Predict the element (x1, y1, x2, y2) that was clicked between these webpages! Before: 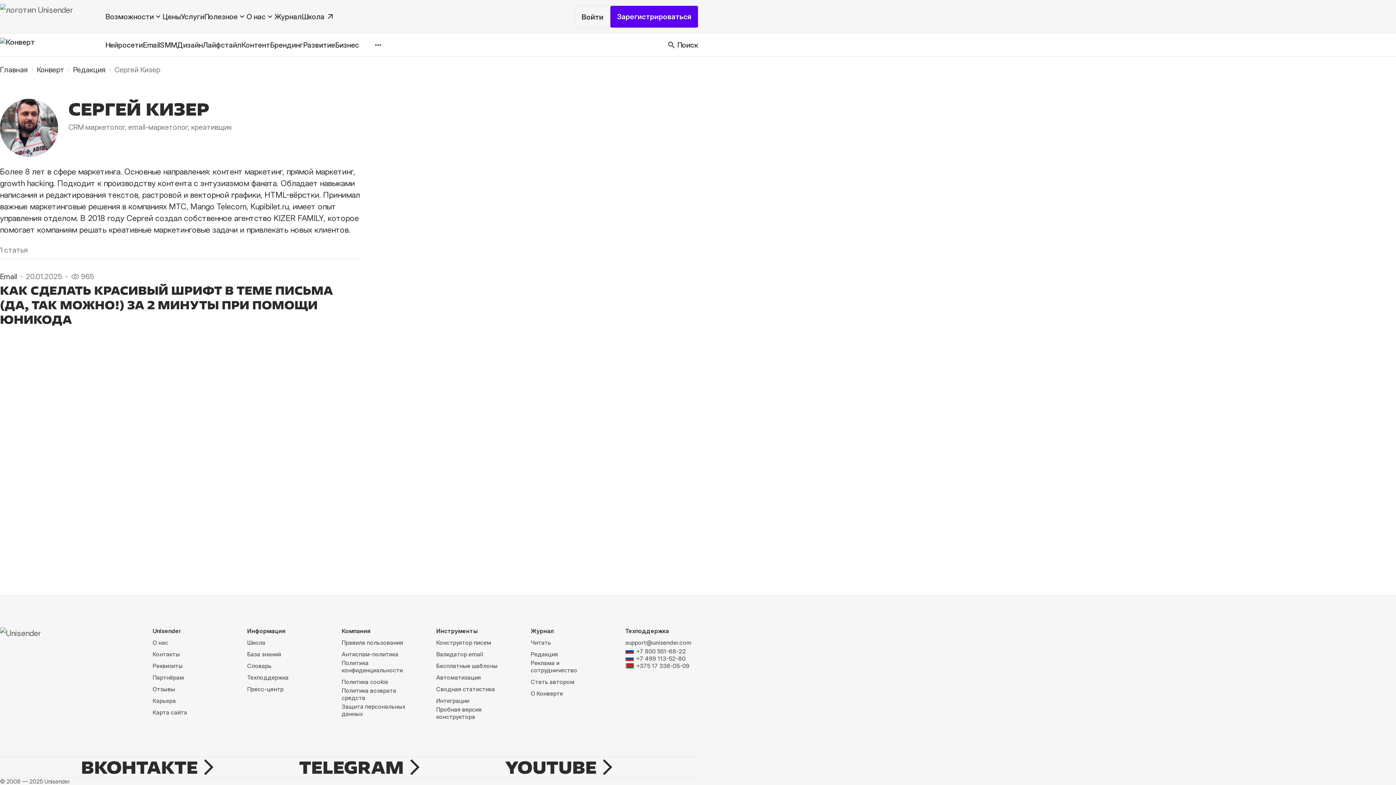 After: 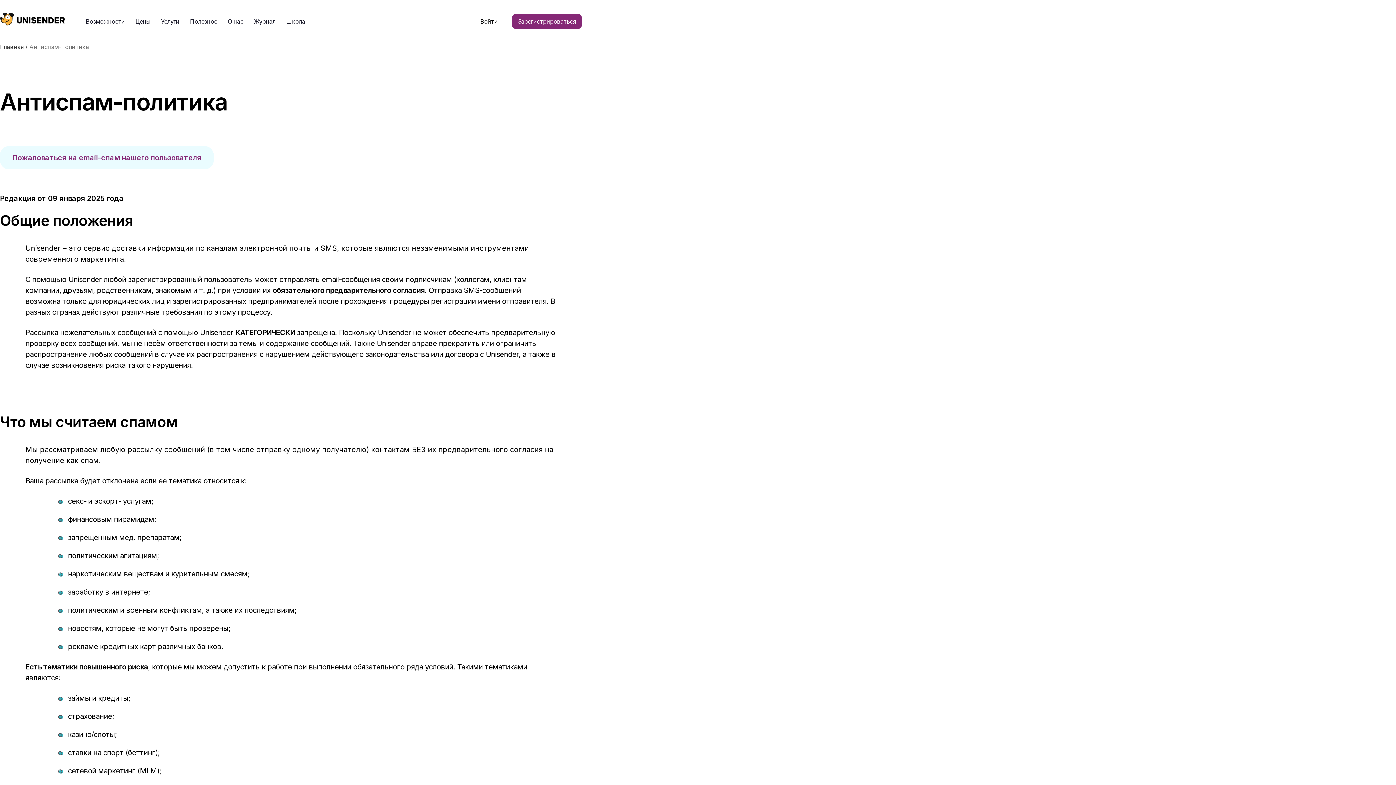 Action: bbox: (341, 650, 398, 658) label: Антиспам-политика